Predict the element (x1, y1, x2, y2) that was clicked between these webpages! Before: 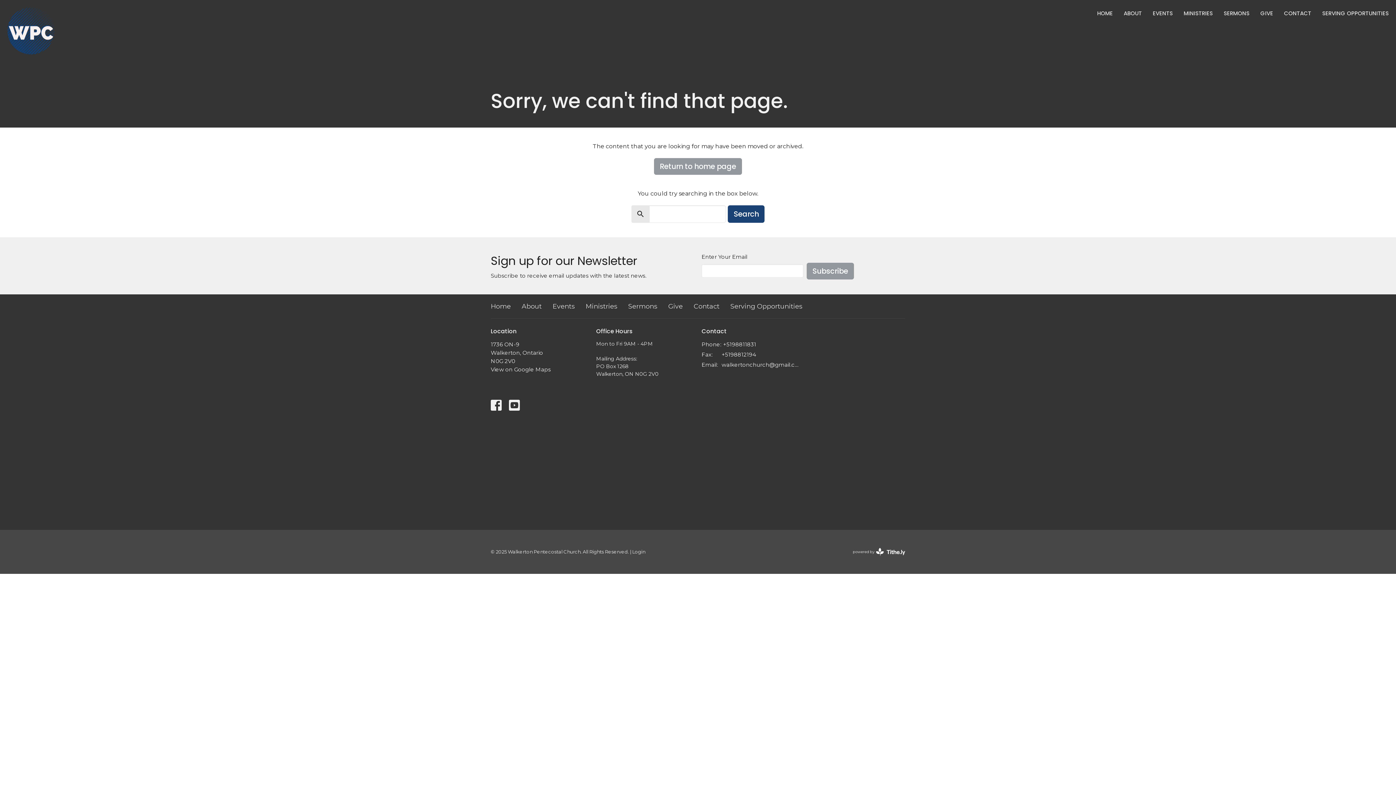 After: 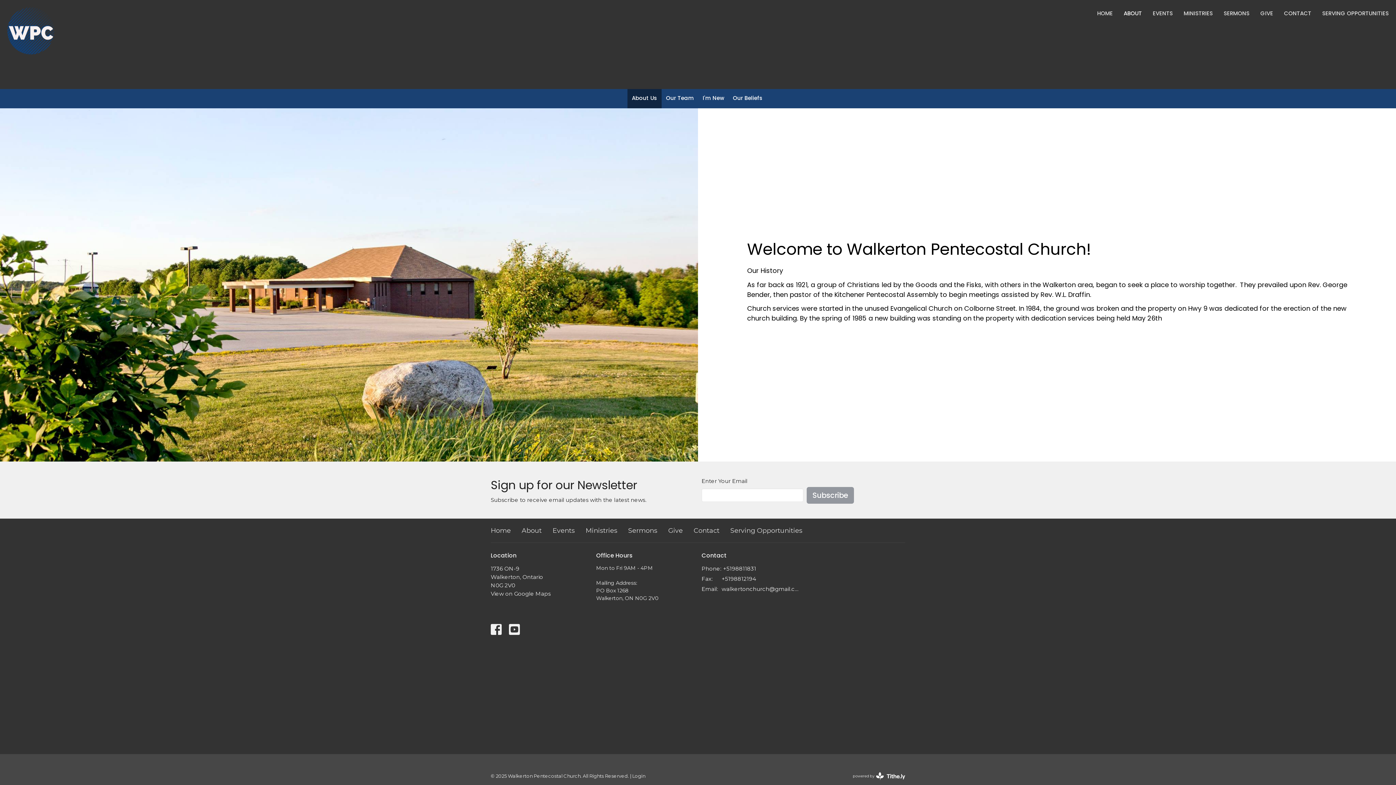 Action: label: About bbox: (521, 301, 541, 311)